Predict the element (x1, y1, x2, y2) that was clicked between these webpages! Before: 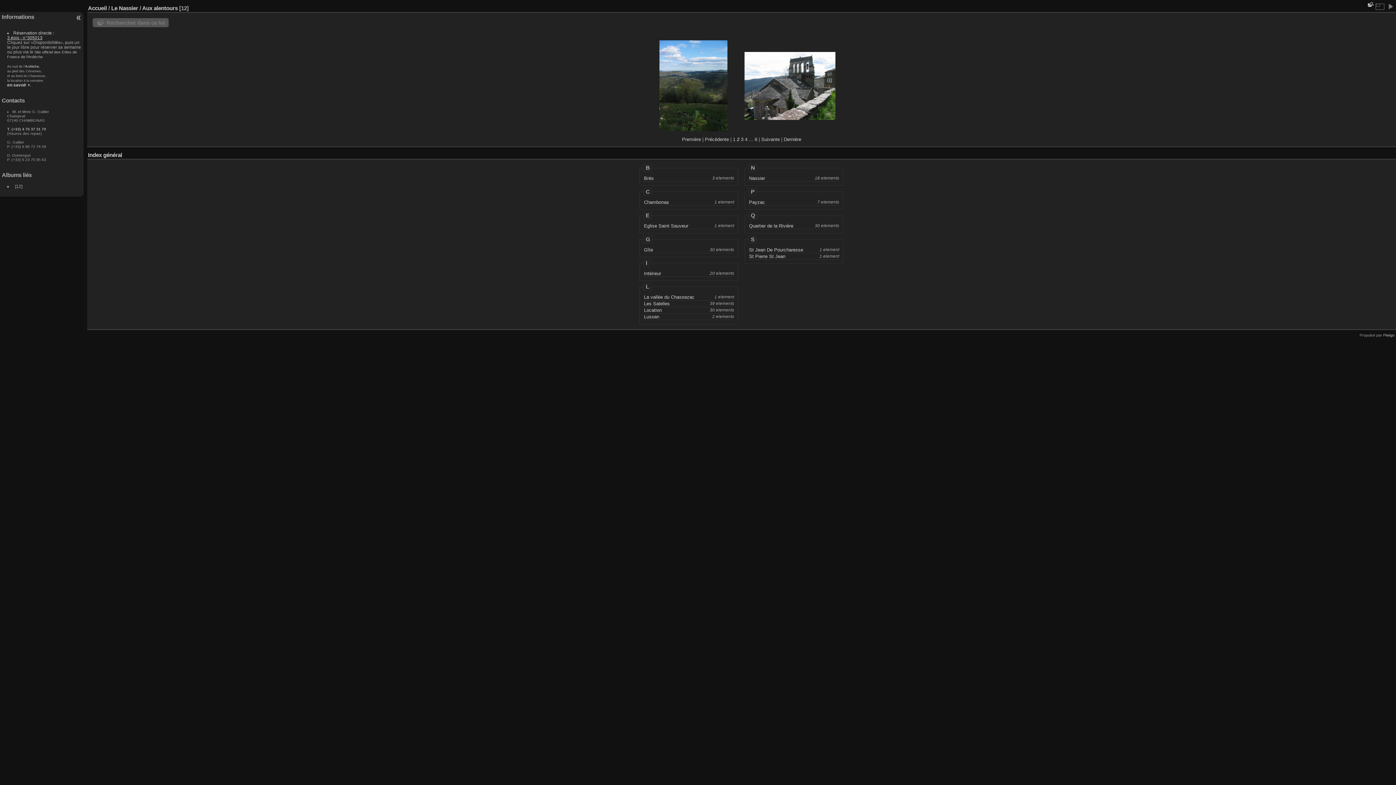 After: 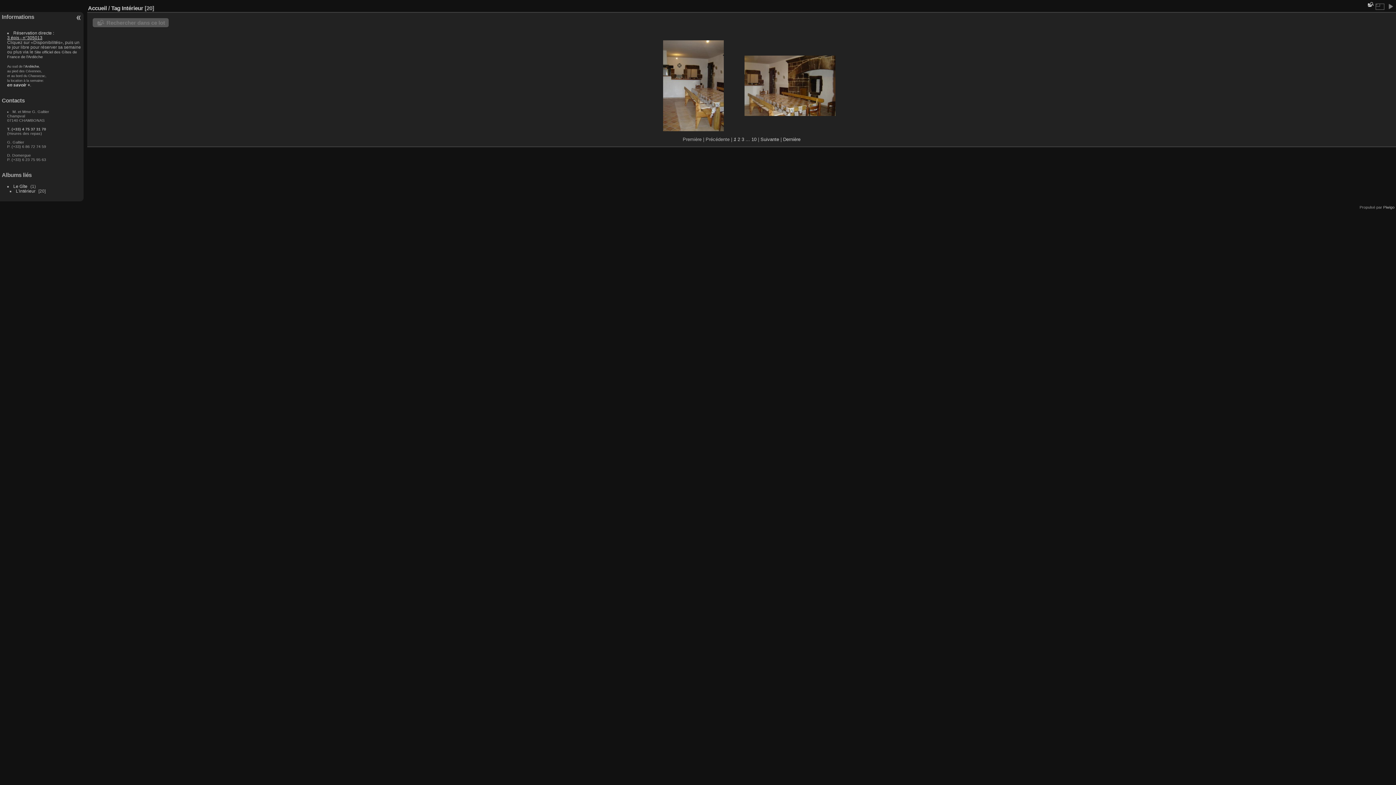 Action: label: Intérieur bbox: (644, 270, 661, 276)